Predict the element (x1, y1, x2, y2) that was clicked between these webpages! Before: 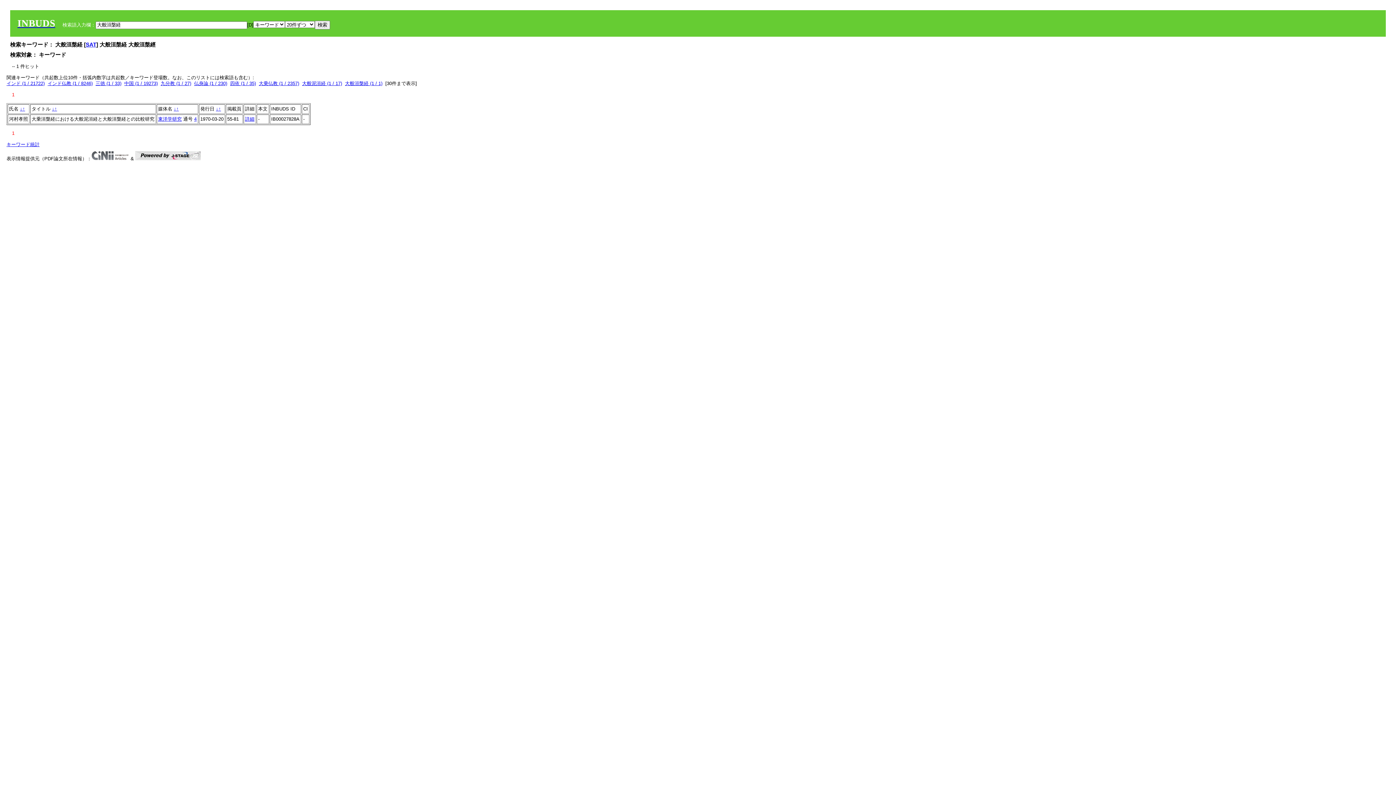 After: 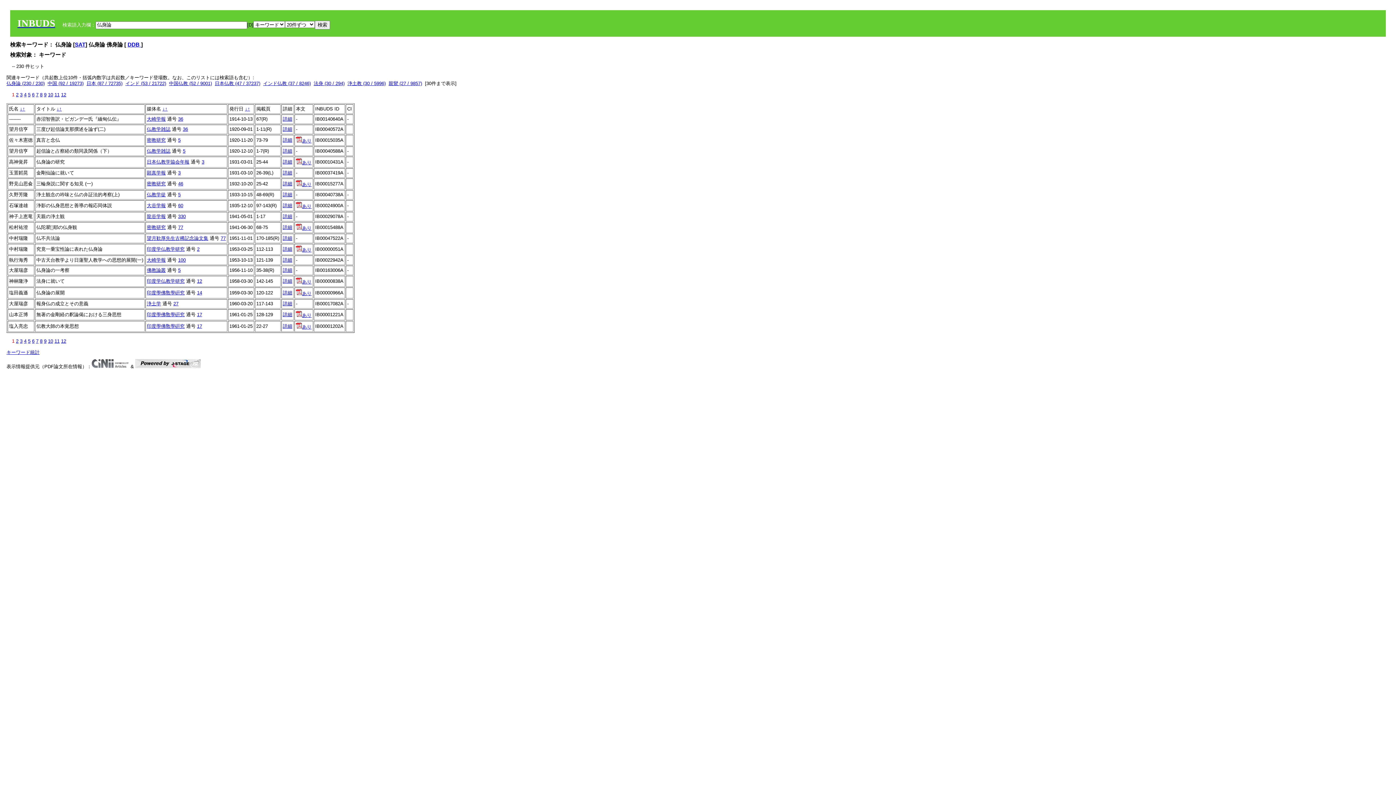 Action: label: 仏身論 (1 / 230) bbox: (194, 80, 227, 86)